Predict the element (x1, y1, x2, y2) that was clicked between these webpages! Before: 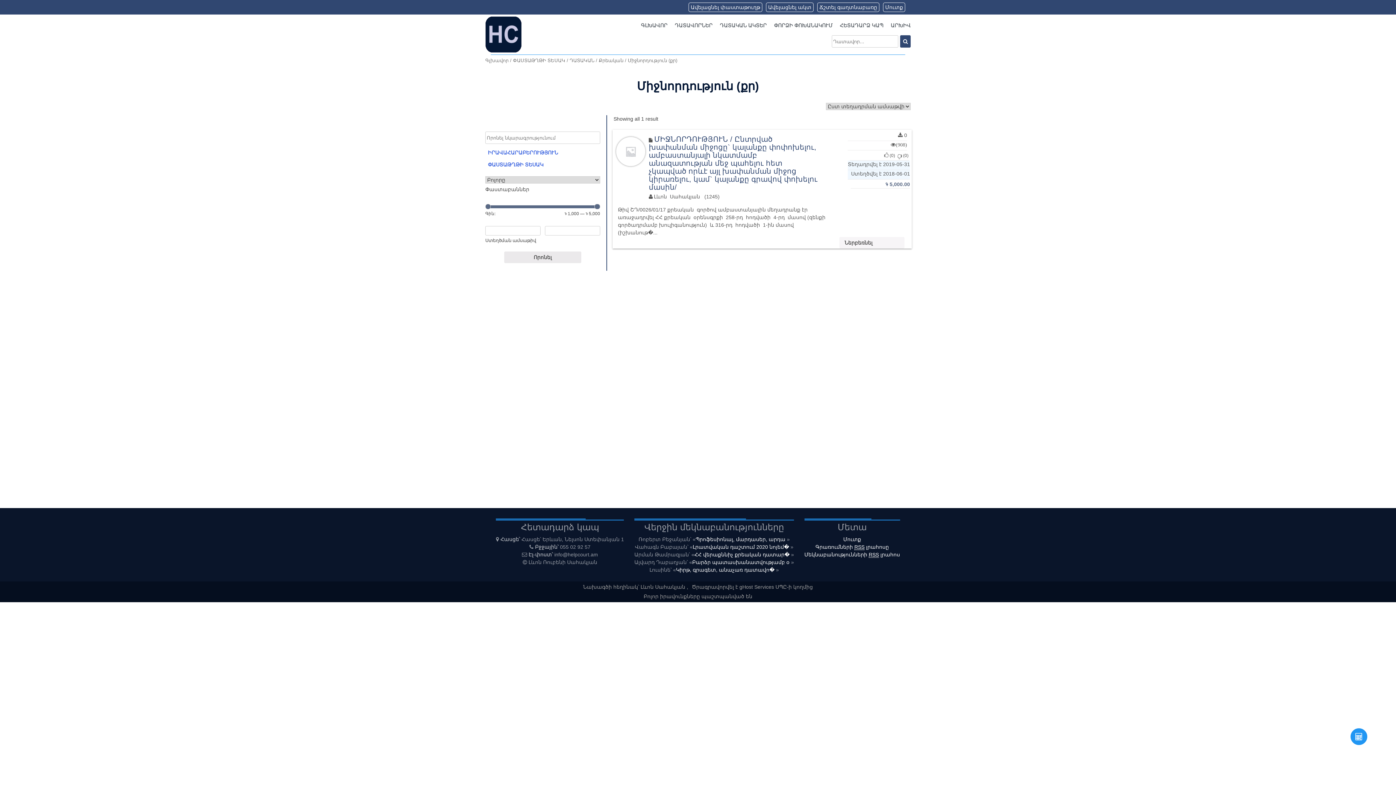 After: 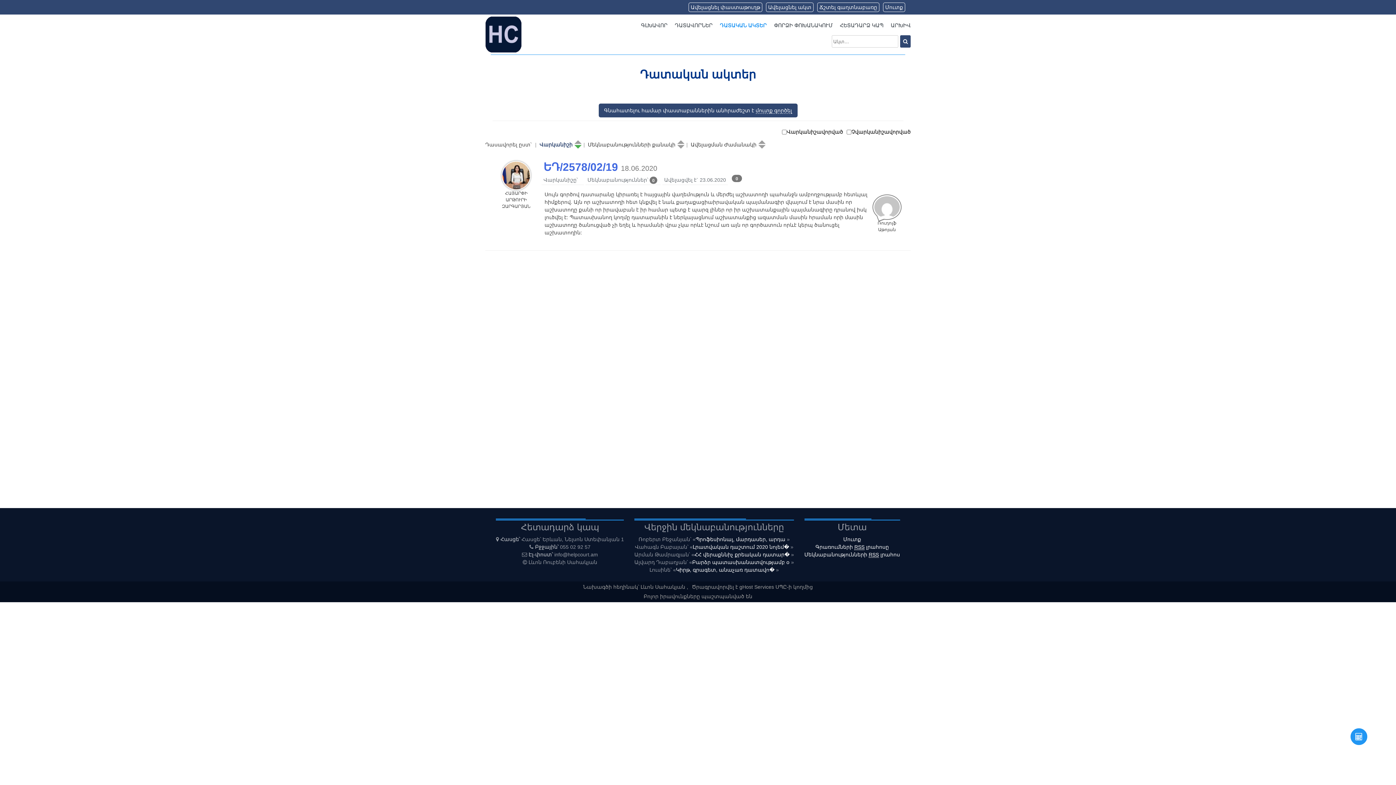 Action: label: ԴԱՏԱԿԱՆ ԱԿՏԵՐ bbox: (716, 16, 770, 35)